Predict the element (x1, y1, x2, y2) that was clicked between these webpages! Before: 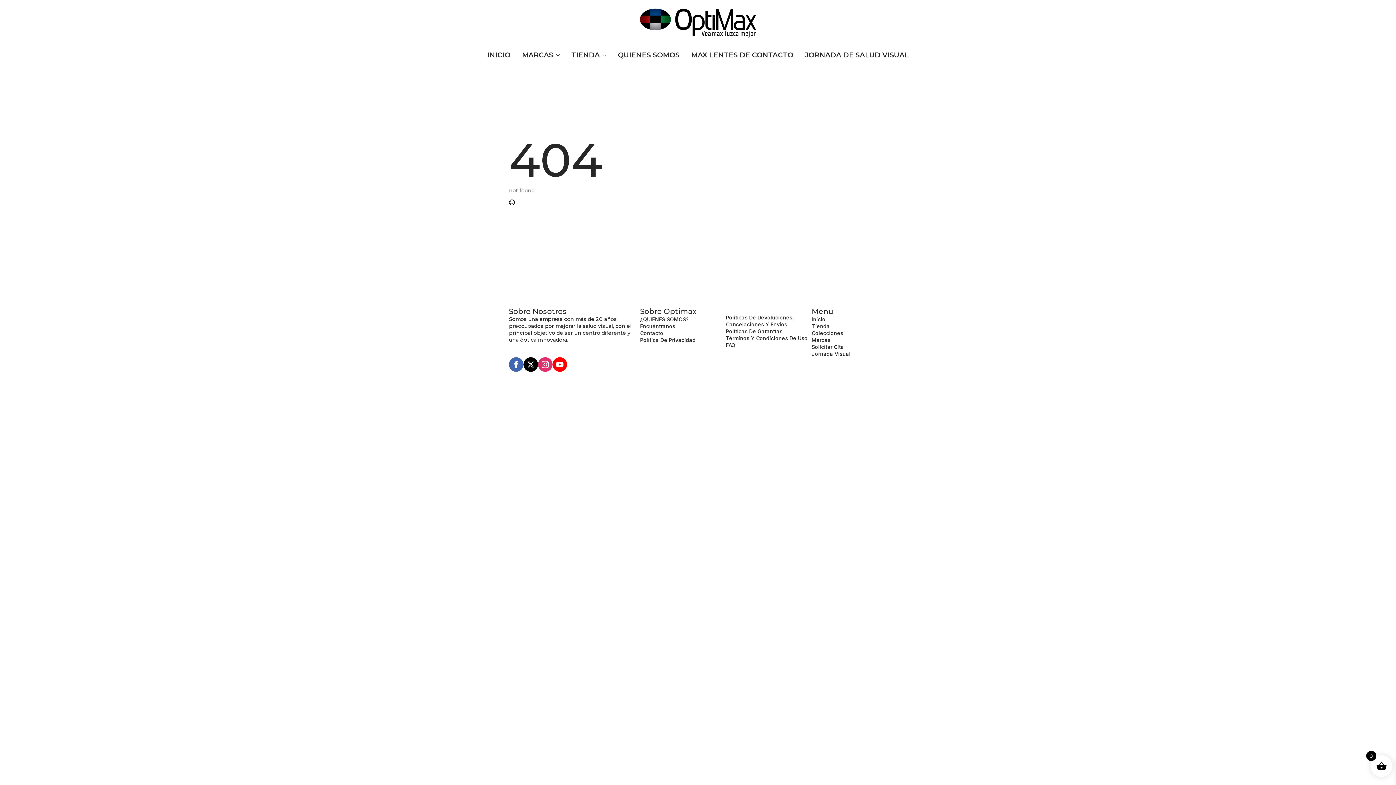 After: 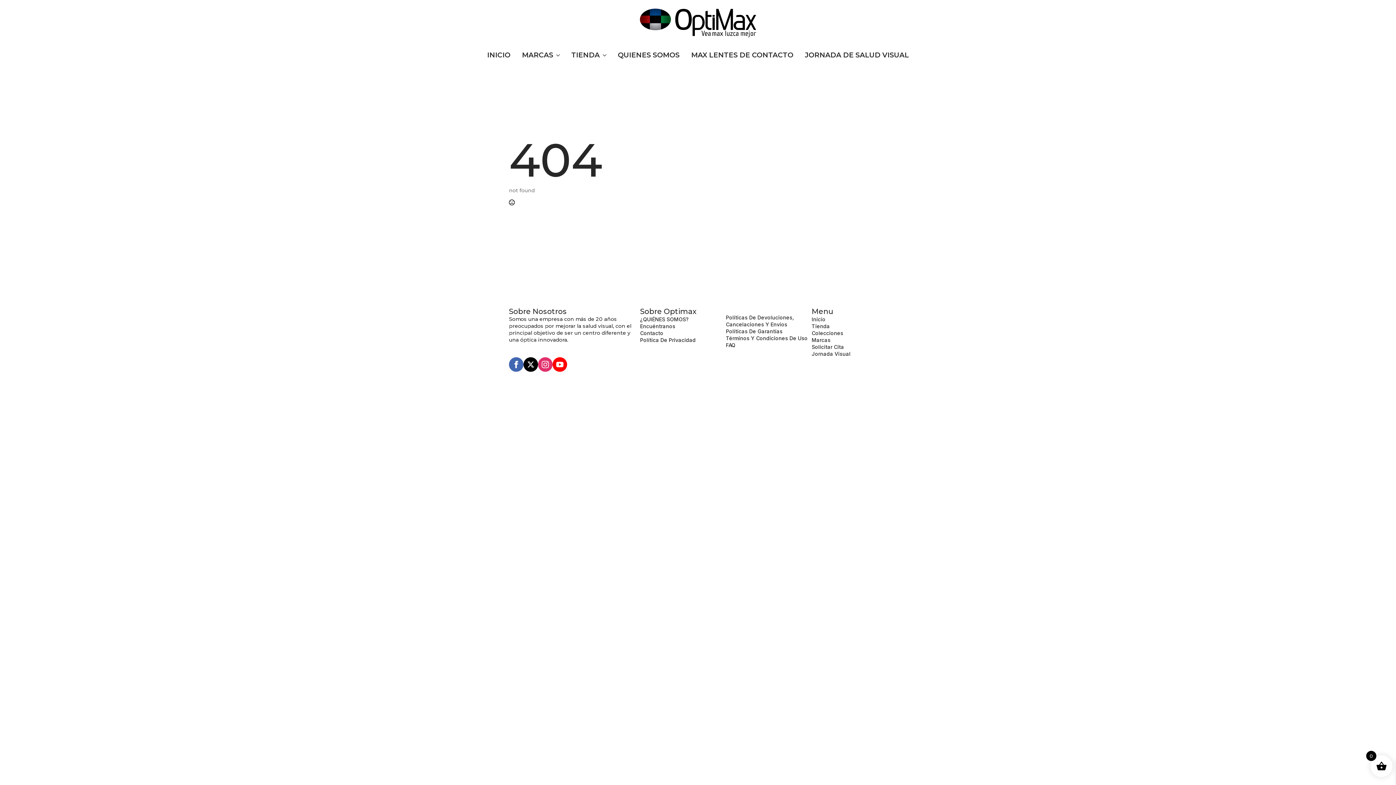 Action: label: Colecciones bbox: (811, 329, 843, 336)